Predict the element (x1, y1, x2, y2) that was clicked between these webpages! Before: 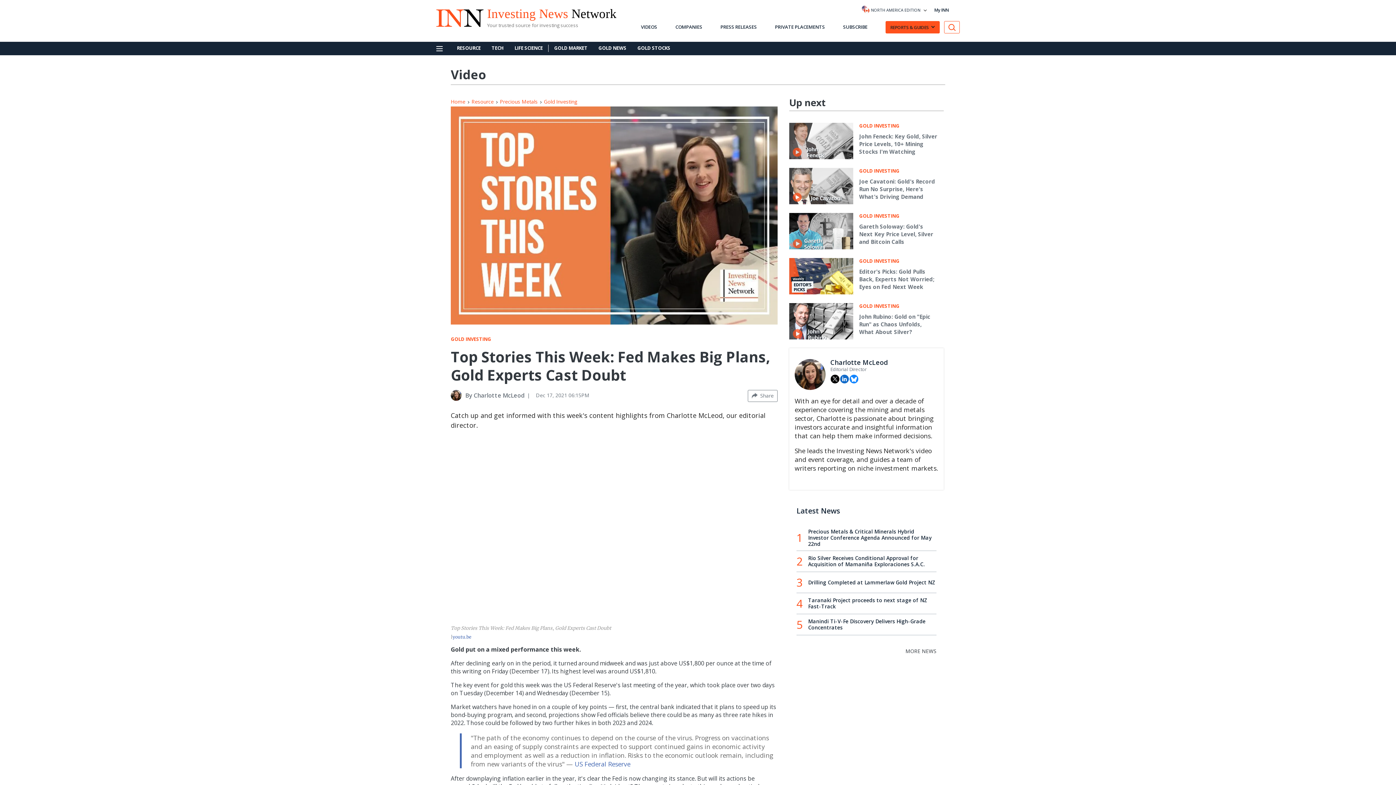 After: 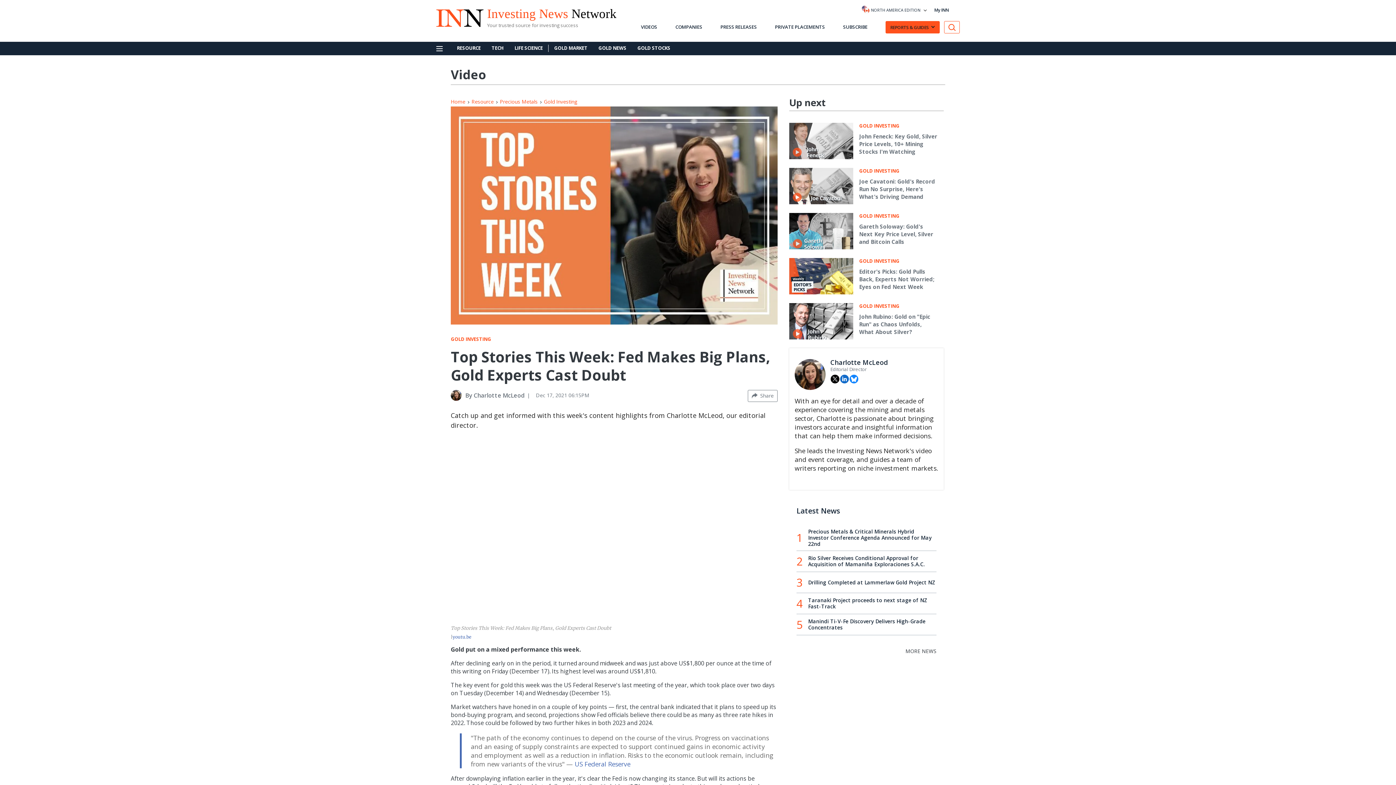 Action: bbox: (540, 750, 599, 757) label: US Federal Reserve